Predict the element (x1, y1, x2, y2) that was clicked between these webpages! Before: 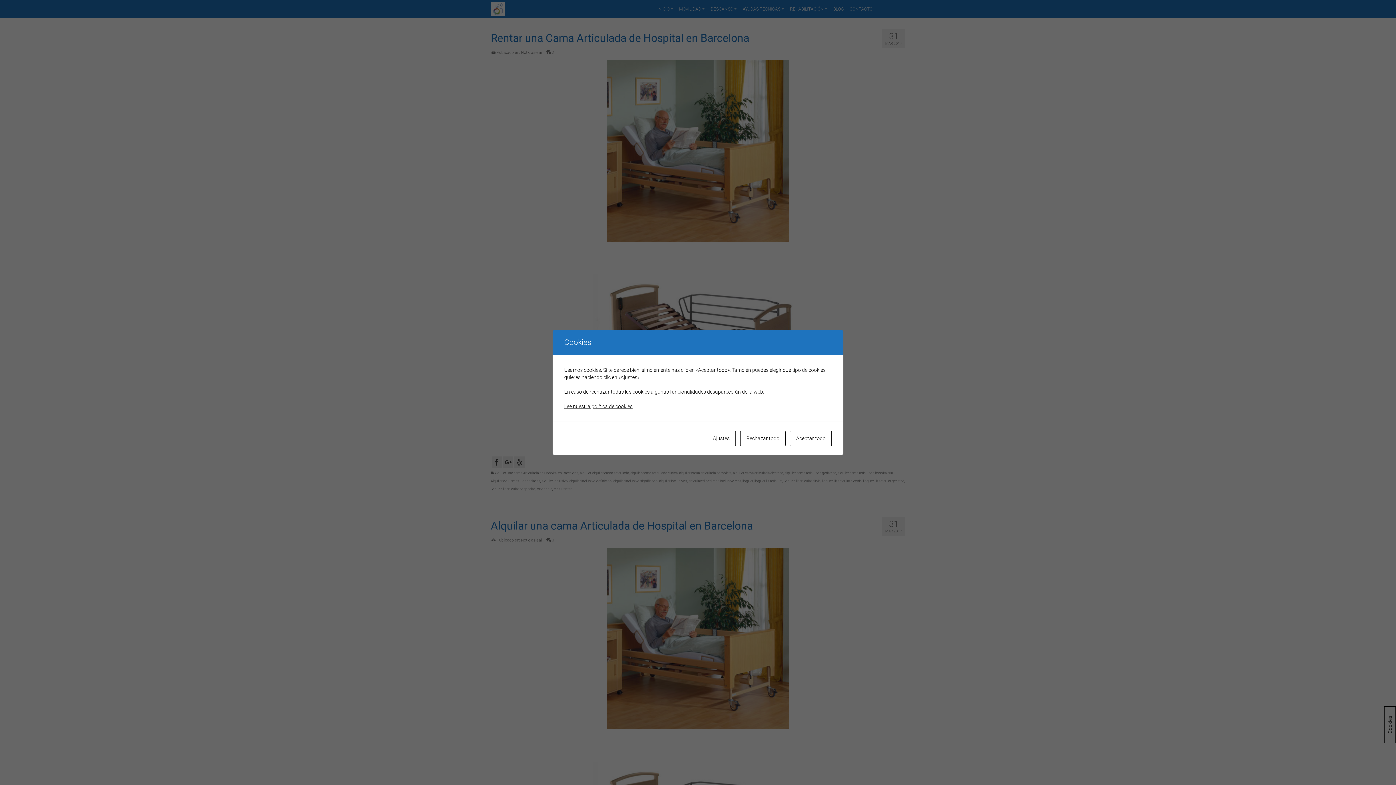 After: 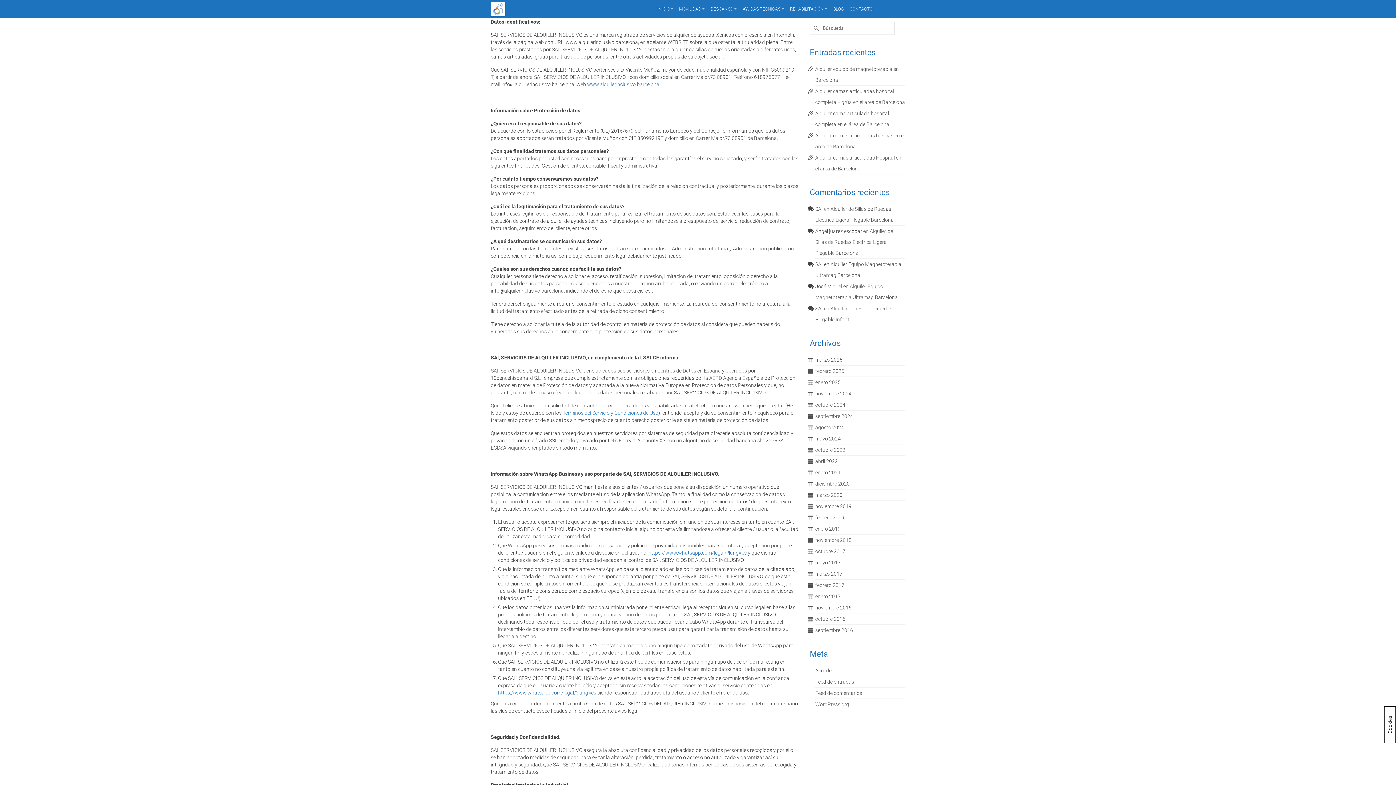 Action: label: Lee nuestra política de cookies bbox: (564, 403, 632, 409)